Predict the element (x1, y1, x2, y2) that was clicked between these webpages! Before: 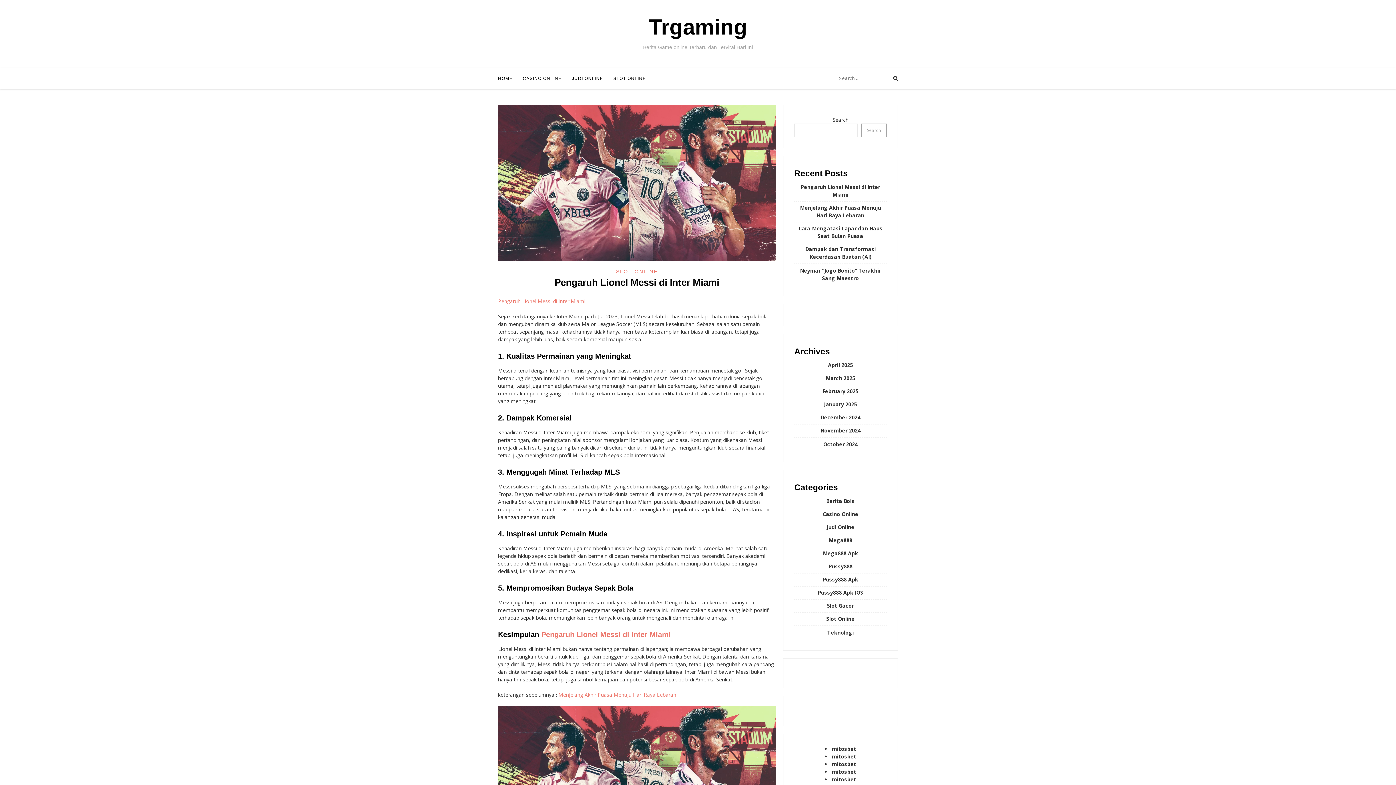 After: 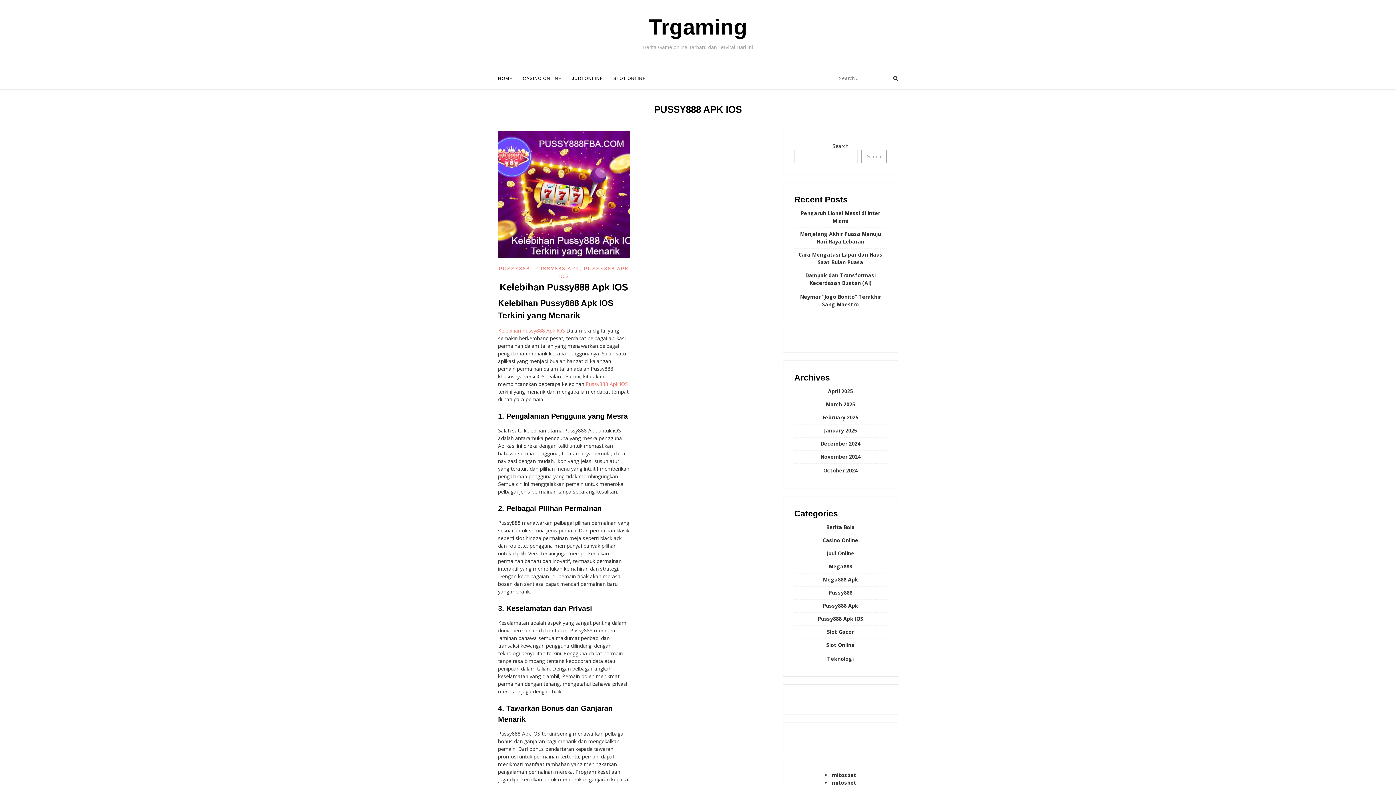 Action: label: Pussy888 Apk IOS bbox: (818, 589, 863, 596)